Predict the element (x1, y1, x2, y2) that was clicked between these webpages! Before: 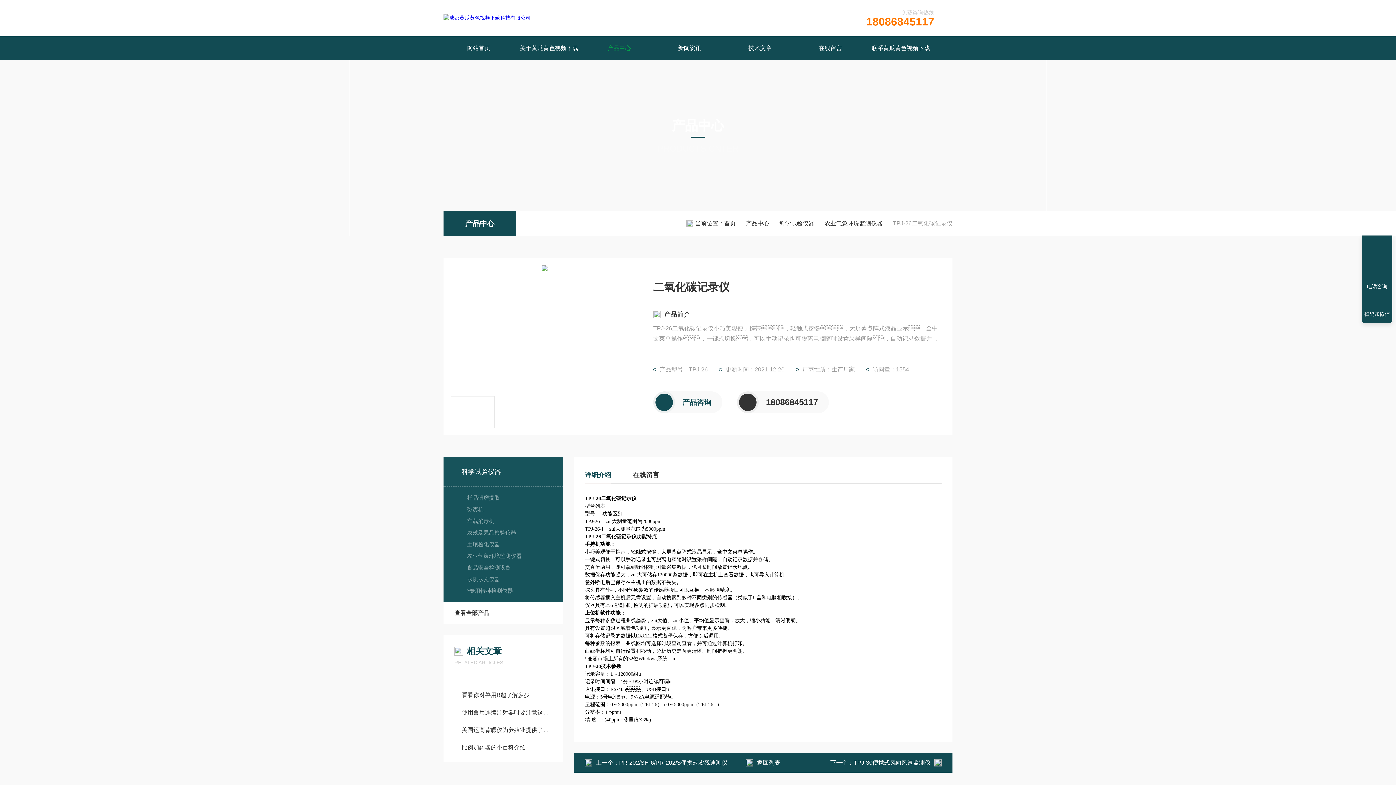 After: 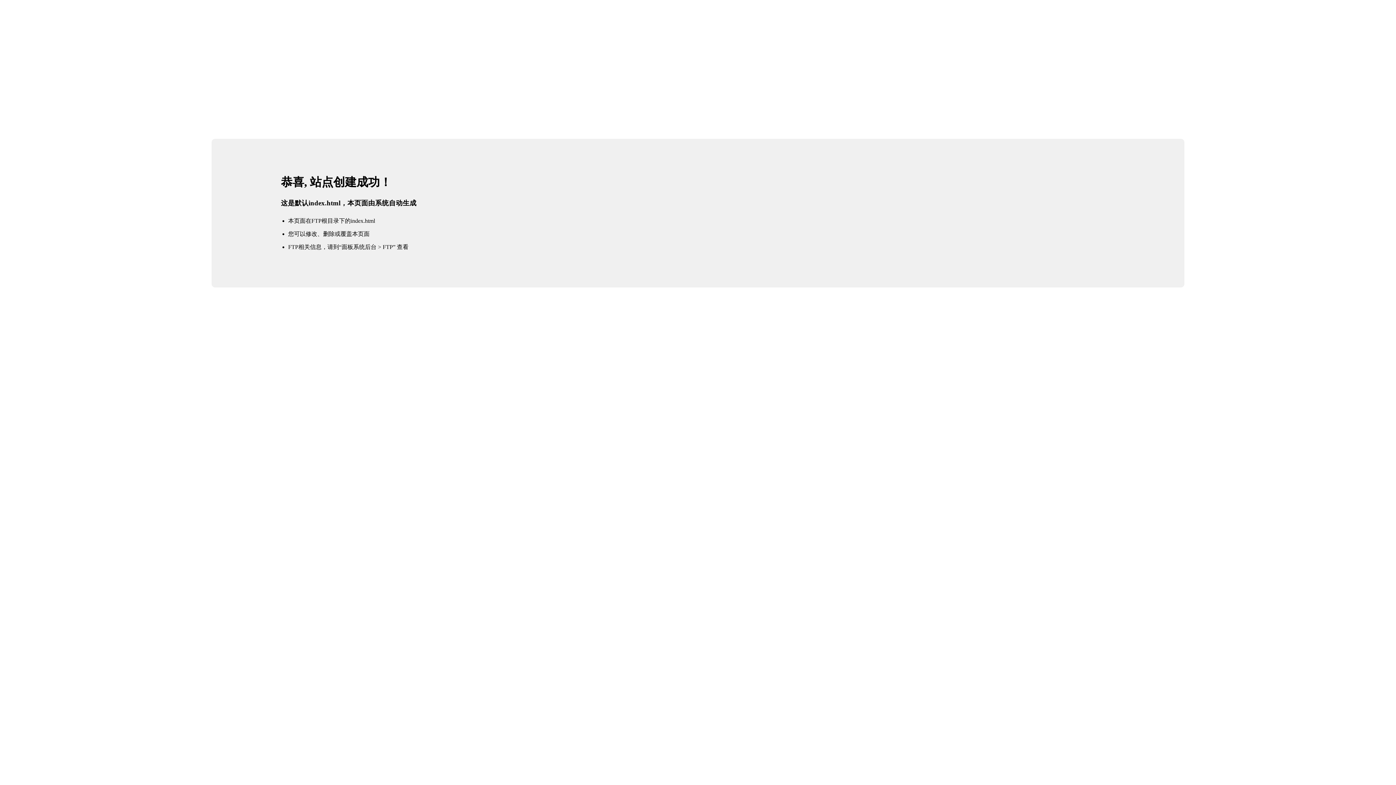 Action: bbox: (447, 36, 510, 60) label: 网站首页